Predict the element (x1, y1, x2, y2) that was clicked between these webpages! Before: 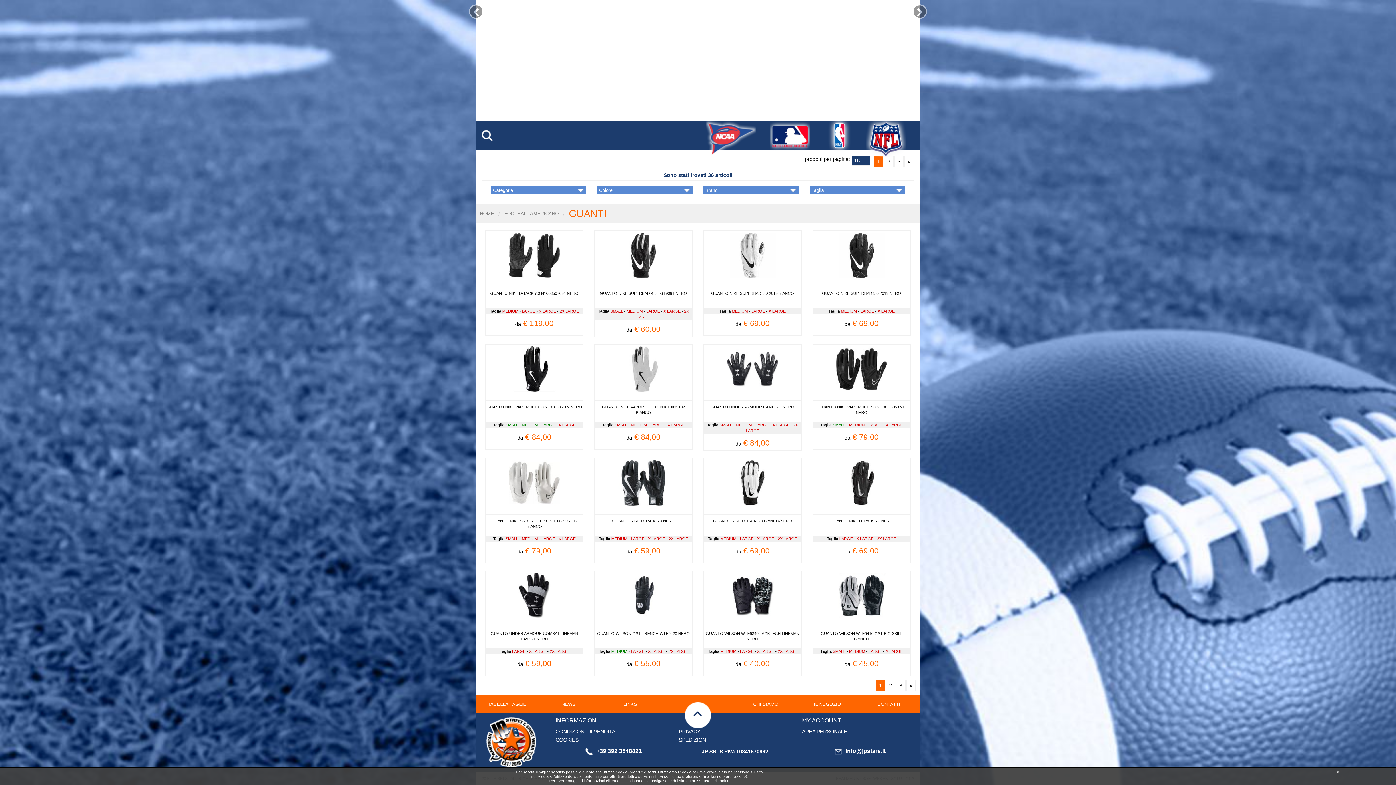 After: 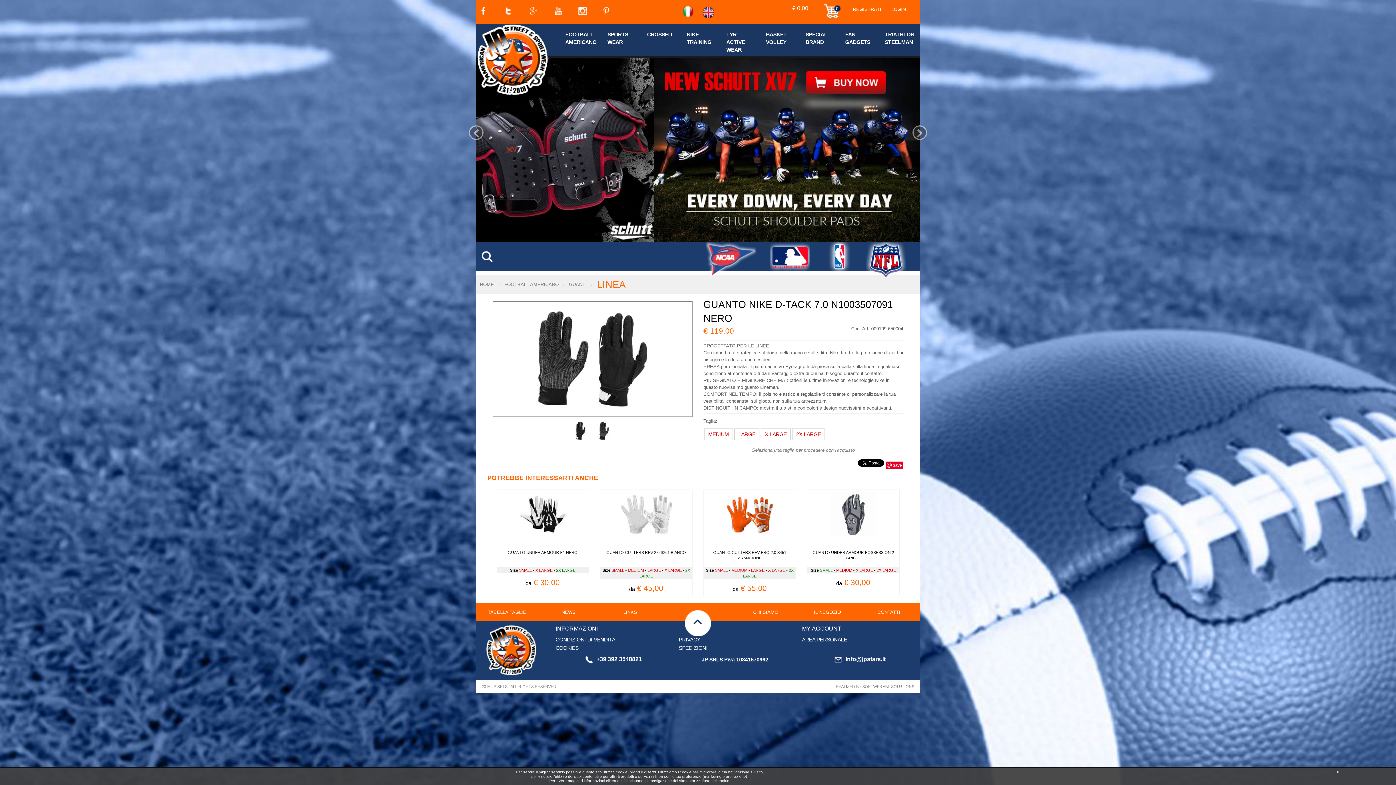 Action: bbox: (485, 256, 583, 262)